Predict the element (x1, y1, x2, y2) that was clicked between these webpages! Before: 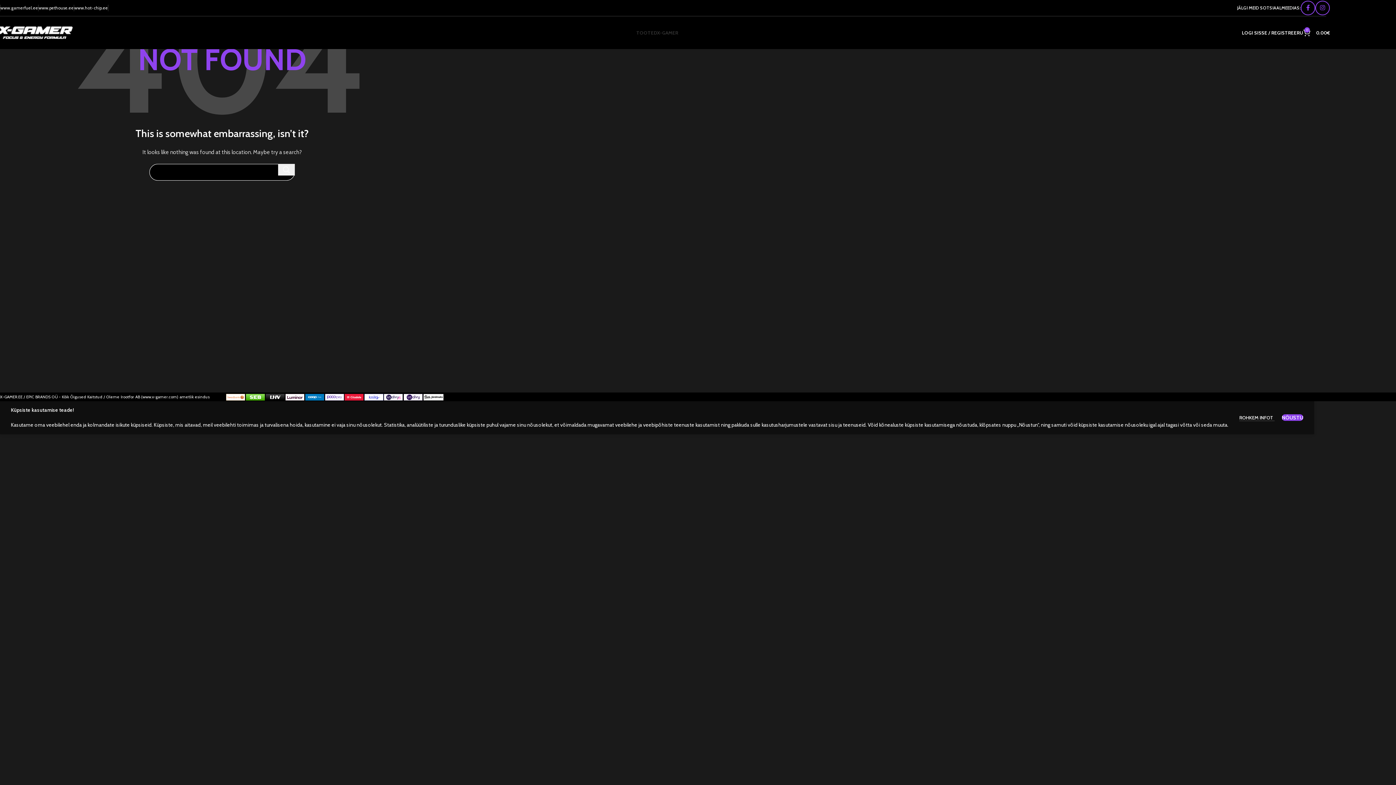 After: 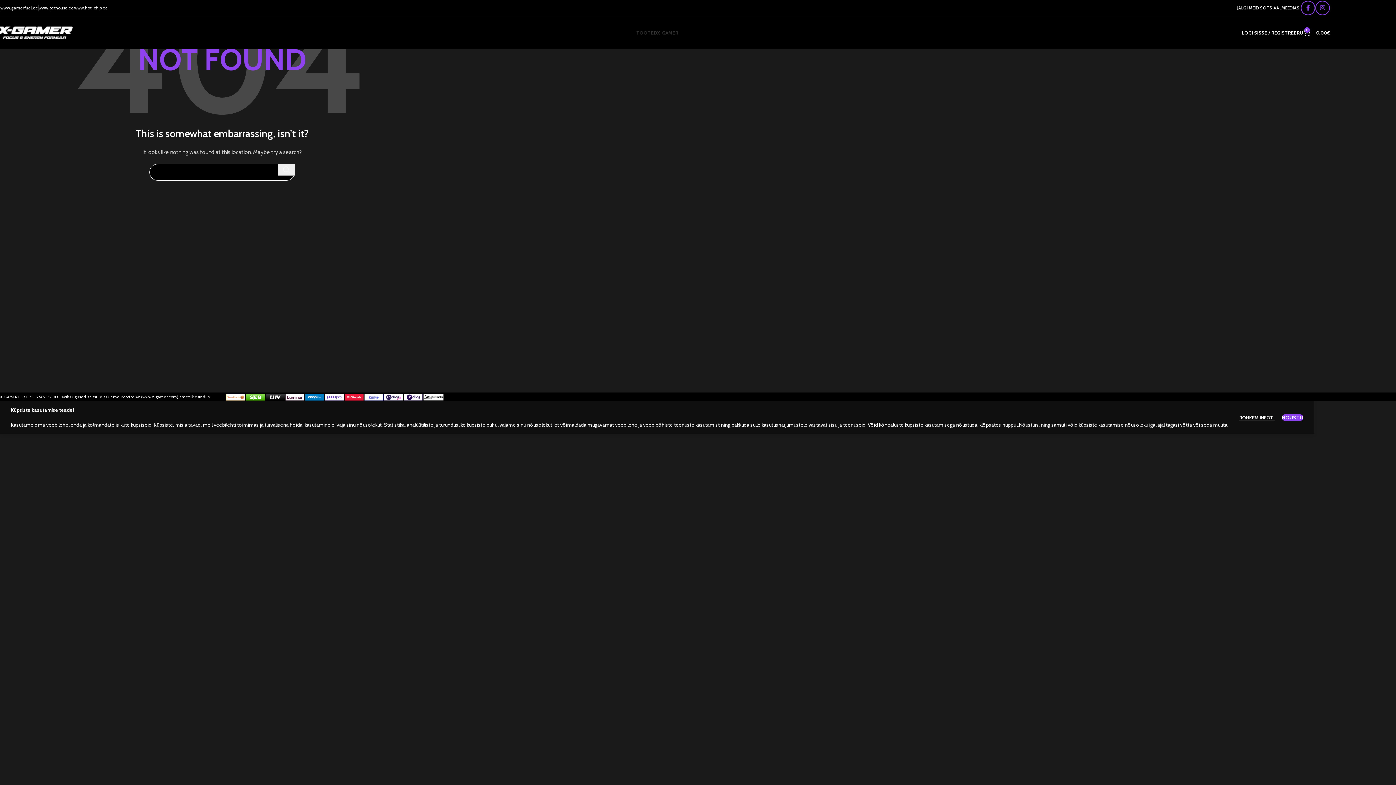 Action: label: Search  bbox: (278, 164, 294, 175)